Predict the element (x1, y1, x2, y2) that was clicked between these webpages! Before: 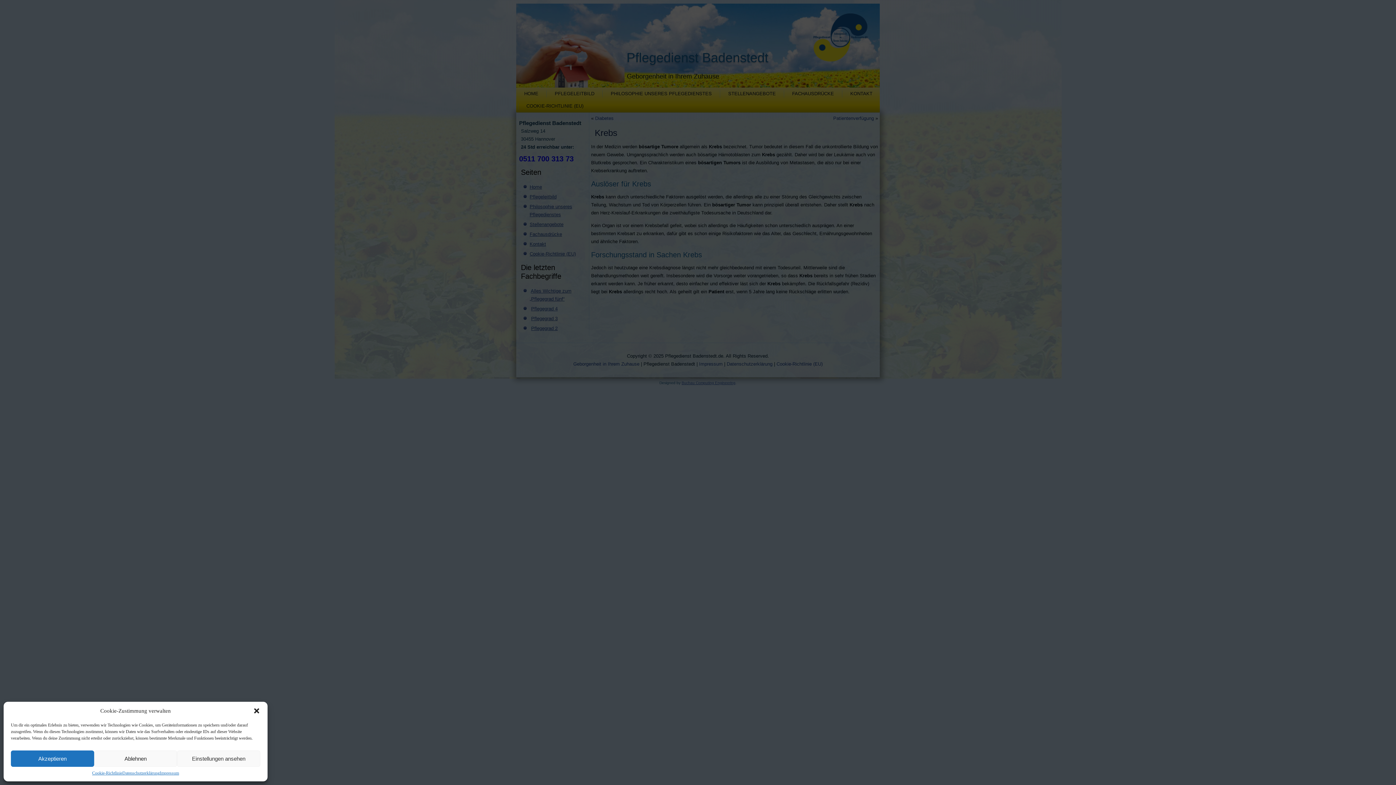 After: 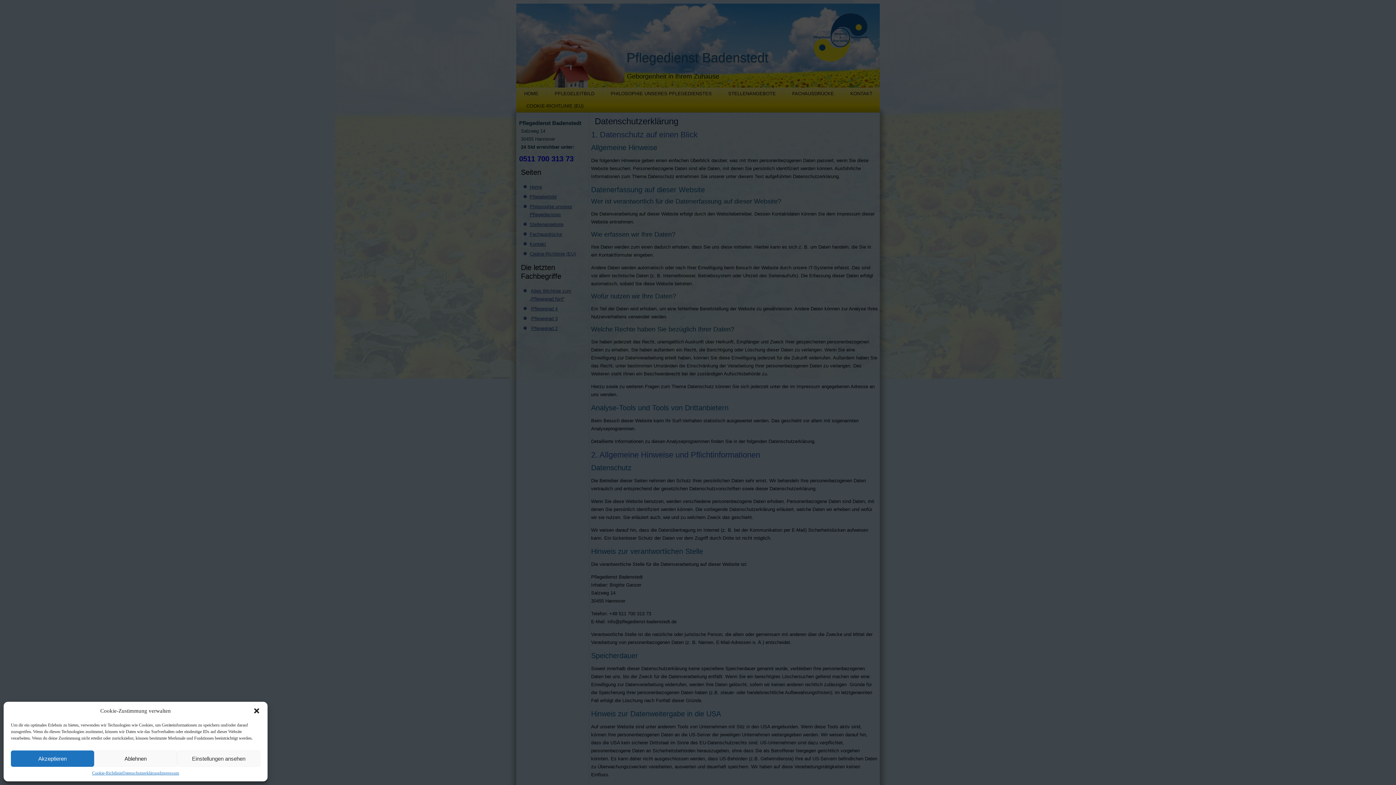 Action: bbox: (122, 770, 159, 776) label: Datenschutzerklärung